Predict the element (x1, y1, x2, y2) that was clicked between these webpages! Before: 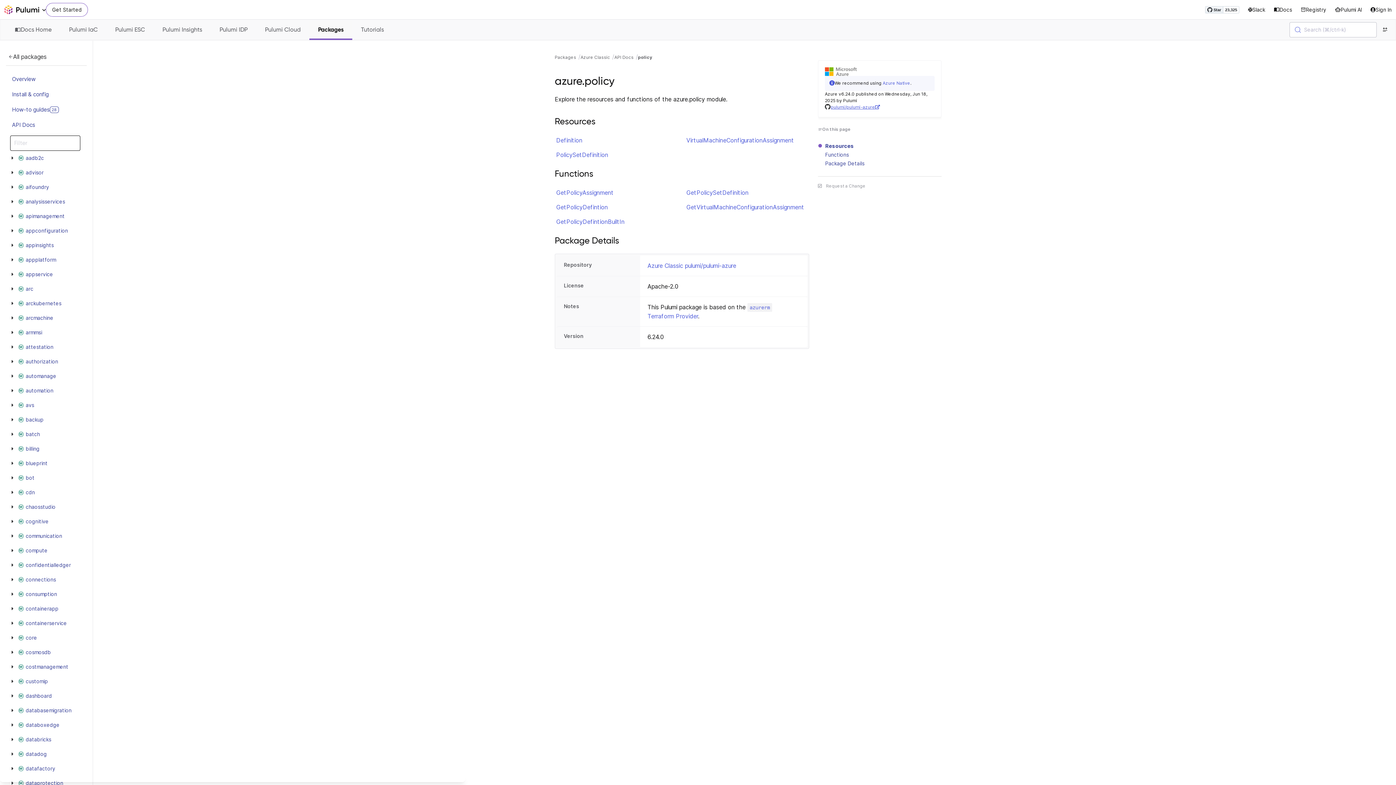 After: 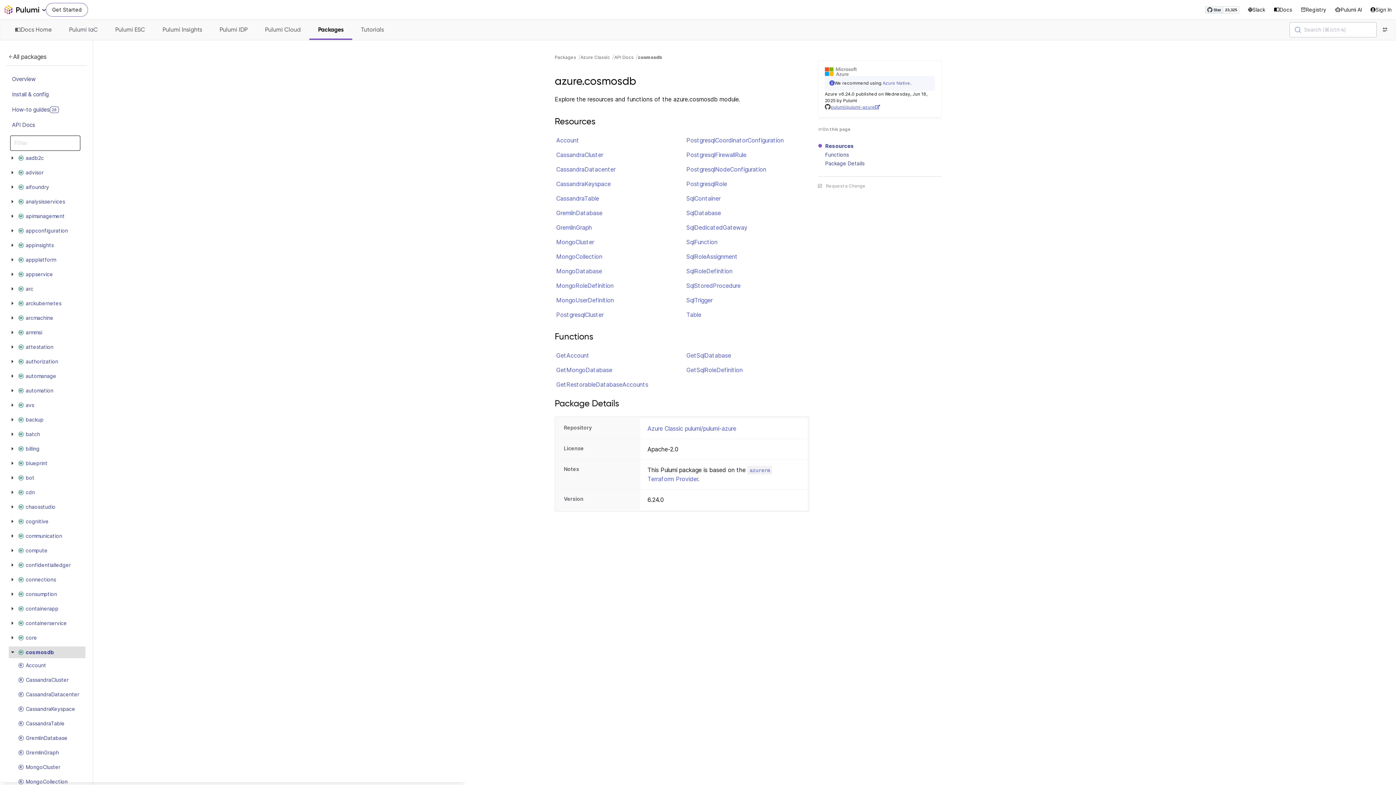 Action: label: cosmosdb bbox: (16, 648, 53, 657)